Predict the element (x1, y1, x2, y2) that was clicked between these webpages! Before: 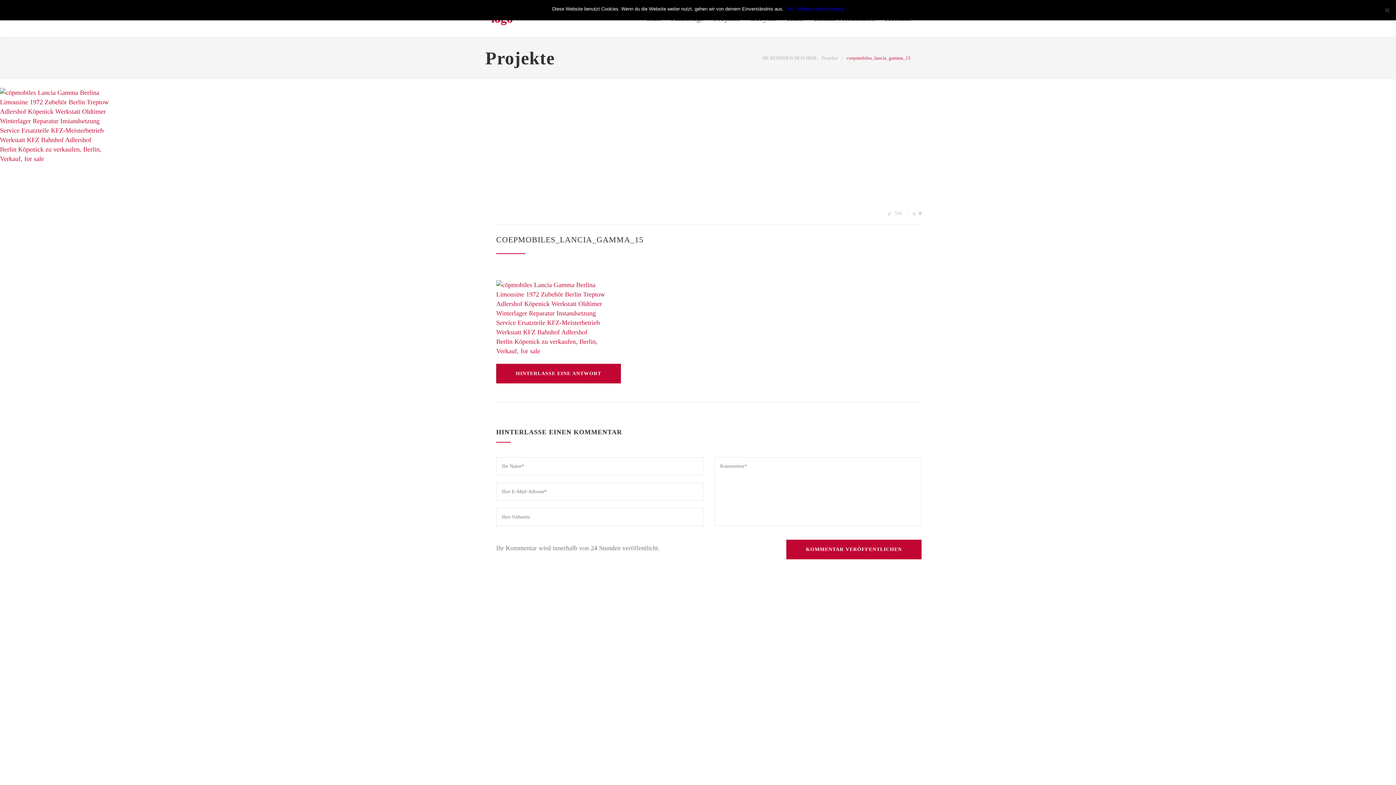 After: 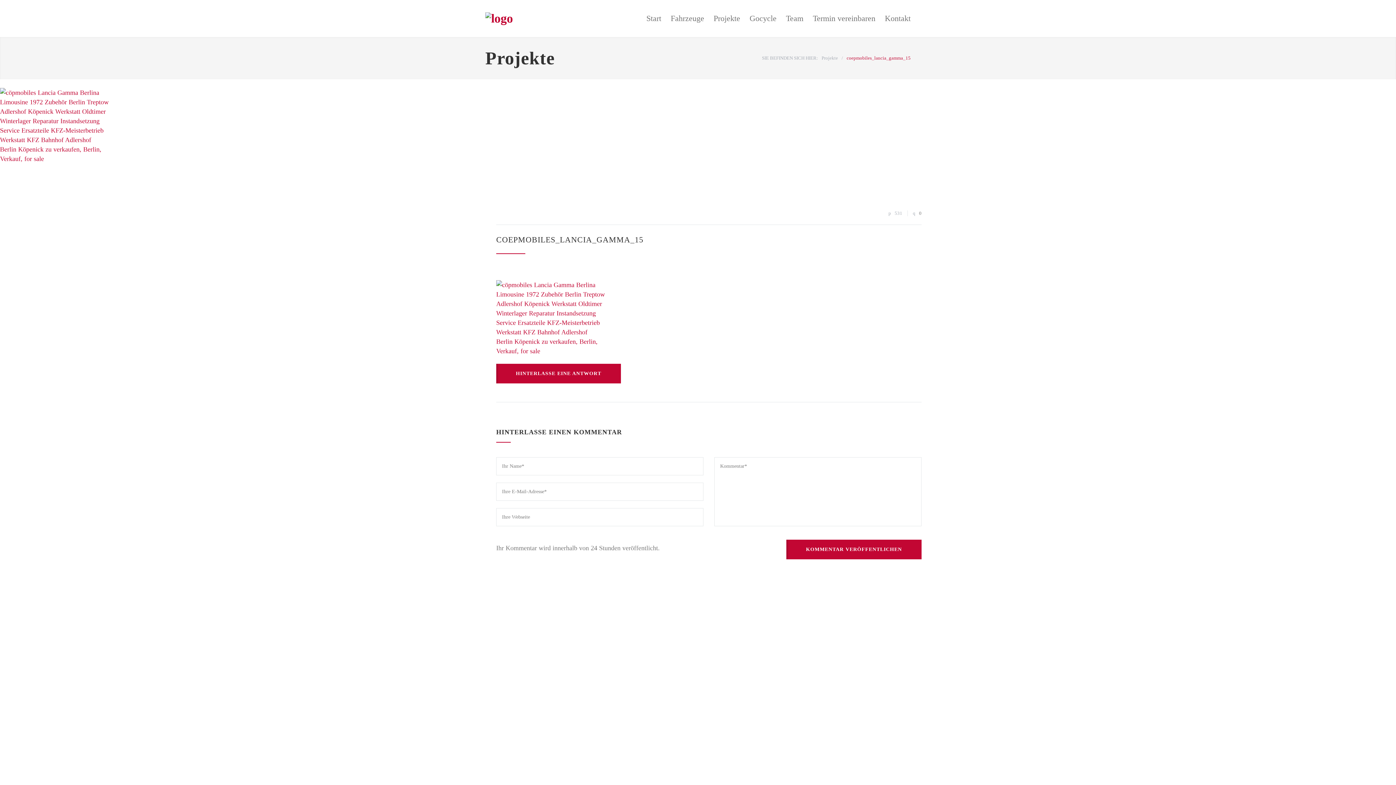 Action: label: OK bbox: (787, 5, 794, 12)